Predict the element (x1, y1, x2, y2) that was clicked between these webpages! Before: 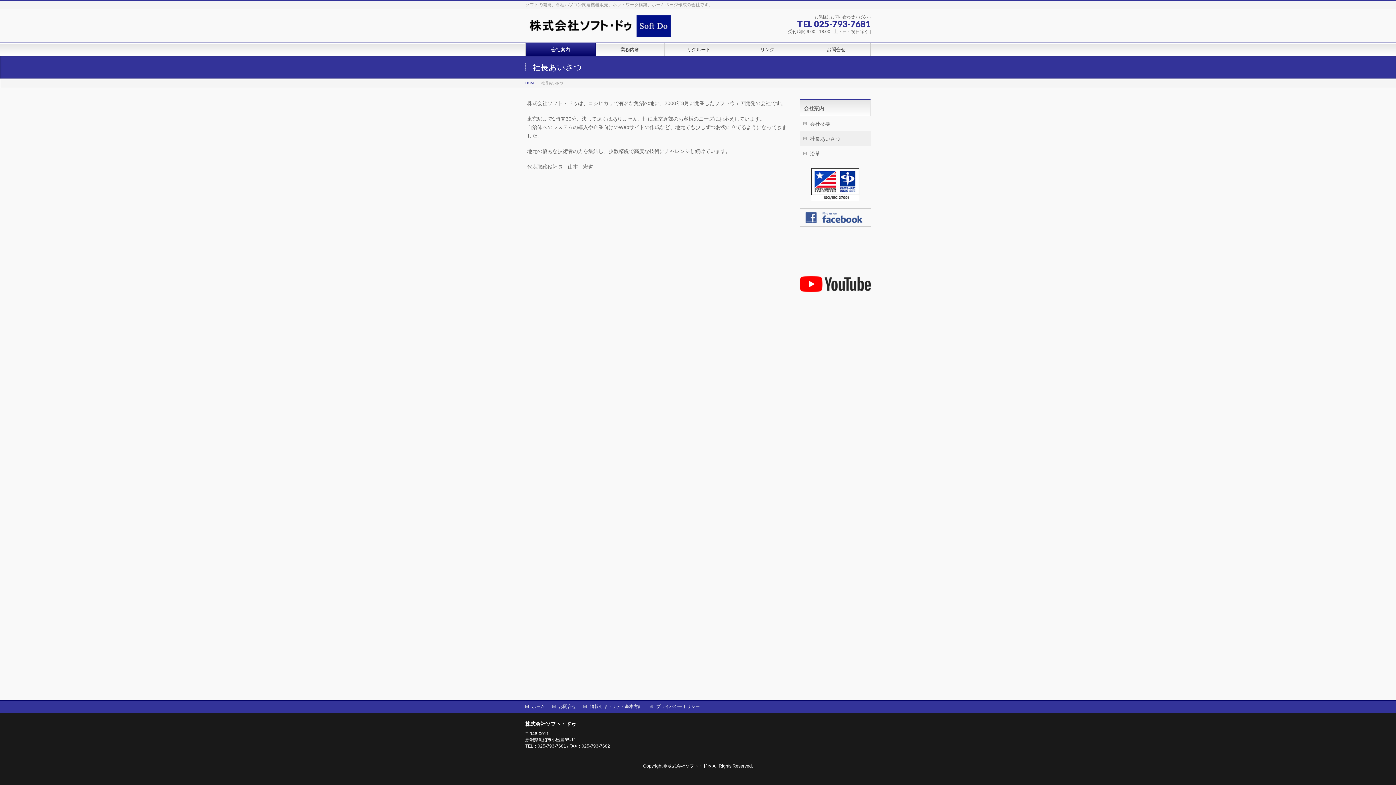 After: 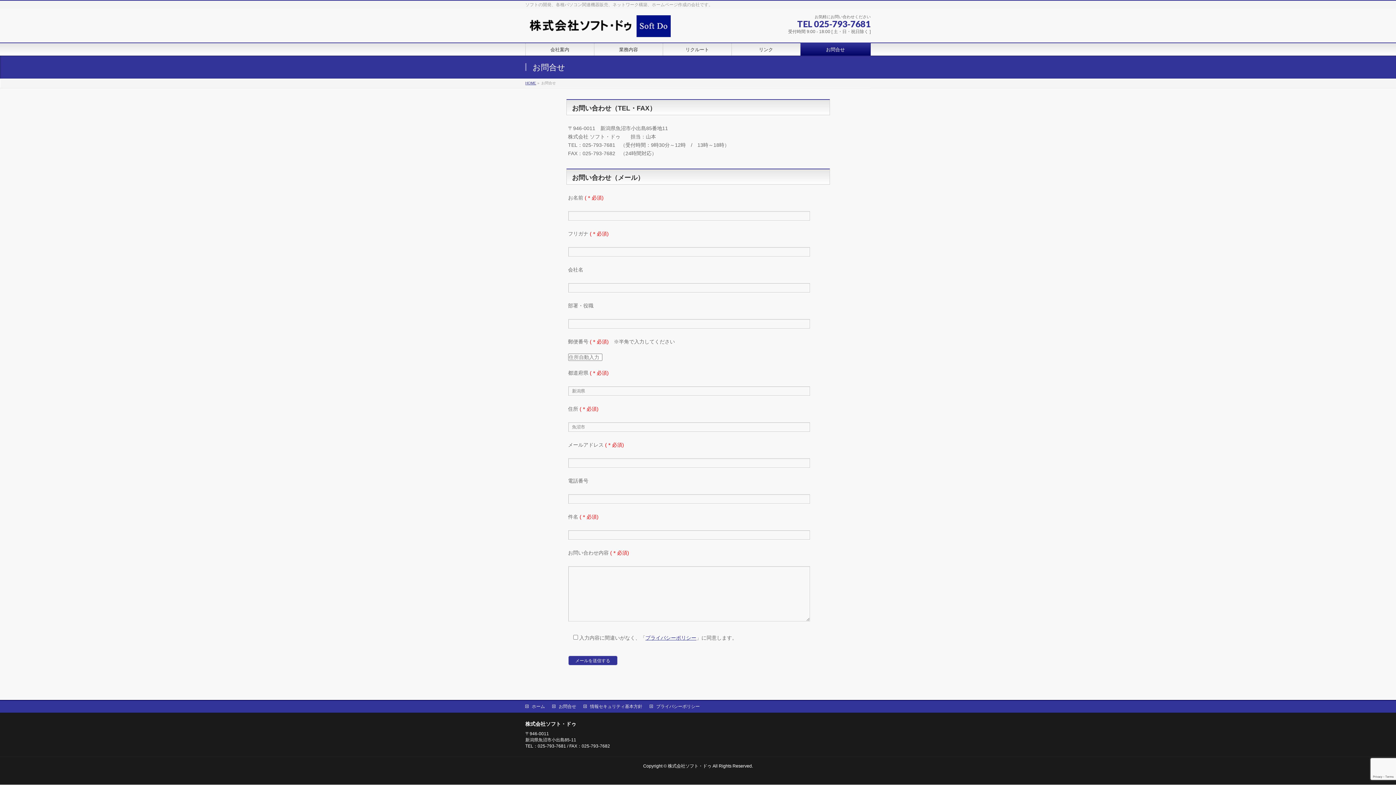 Action: label: お問合せ bbox: (802, 43, 870, 55)